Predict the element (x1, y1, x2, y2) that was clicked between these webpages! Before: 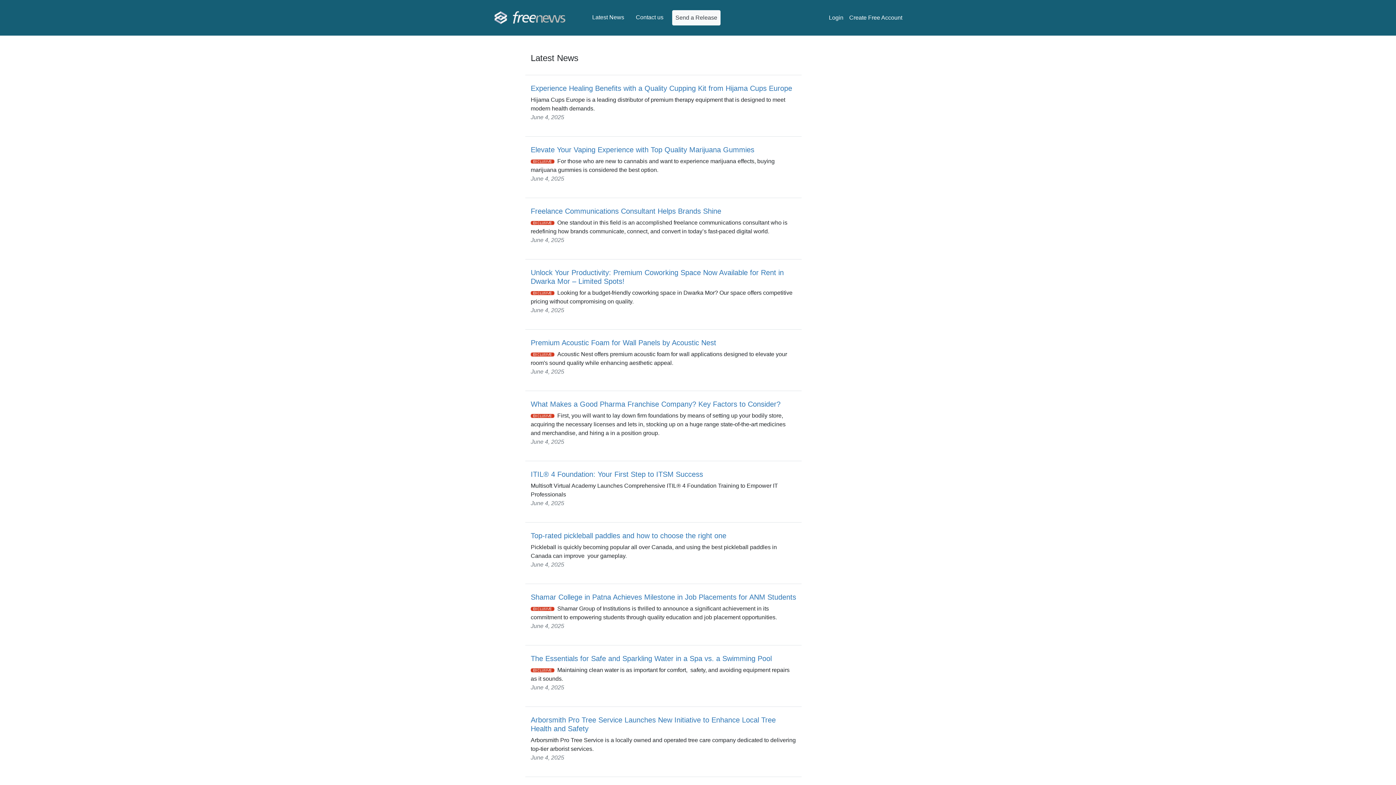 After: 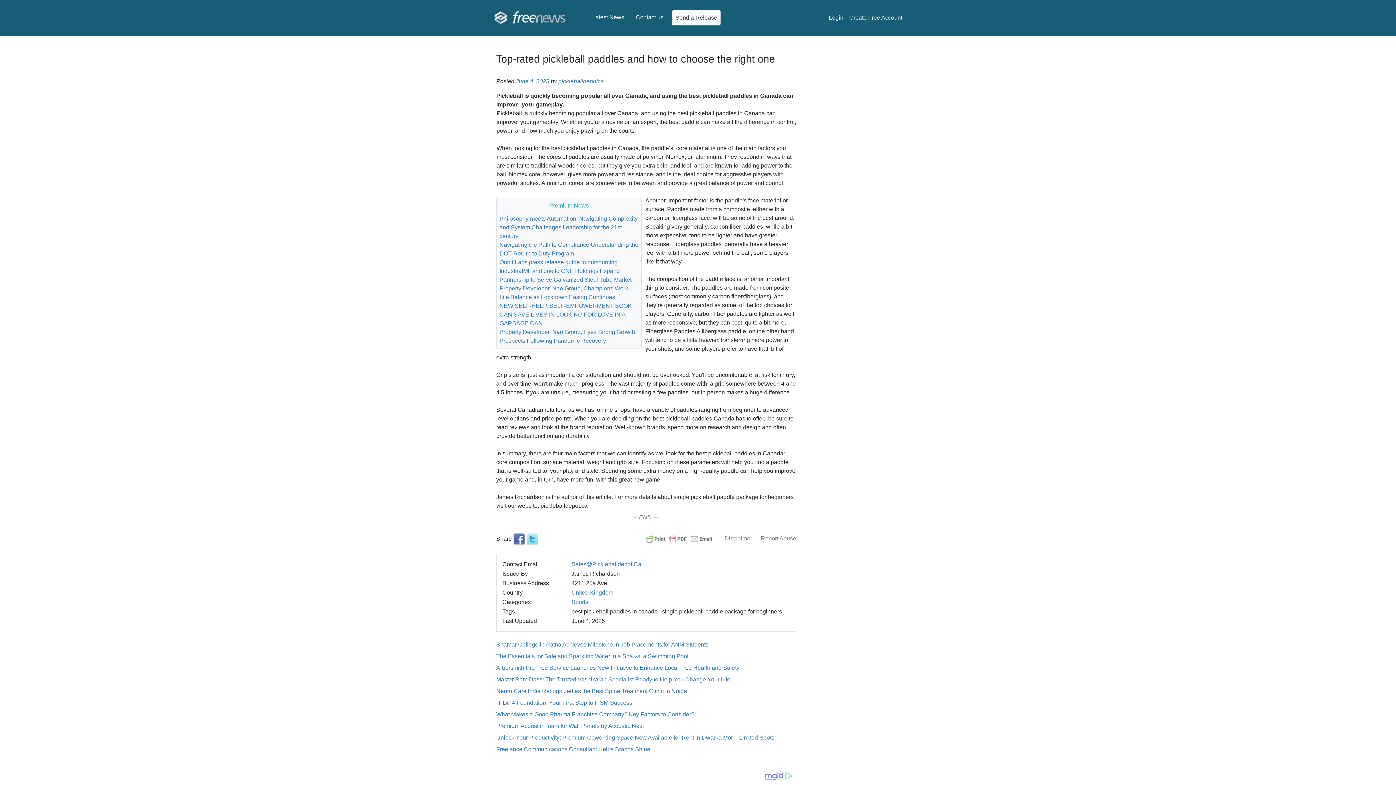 Action: bbox: (530, 532, 726, 540) label: Top-rated pickleball paddles and how to choose the right one